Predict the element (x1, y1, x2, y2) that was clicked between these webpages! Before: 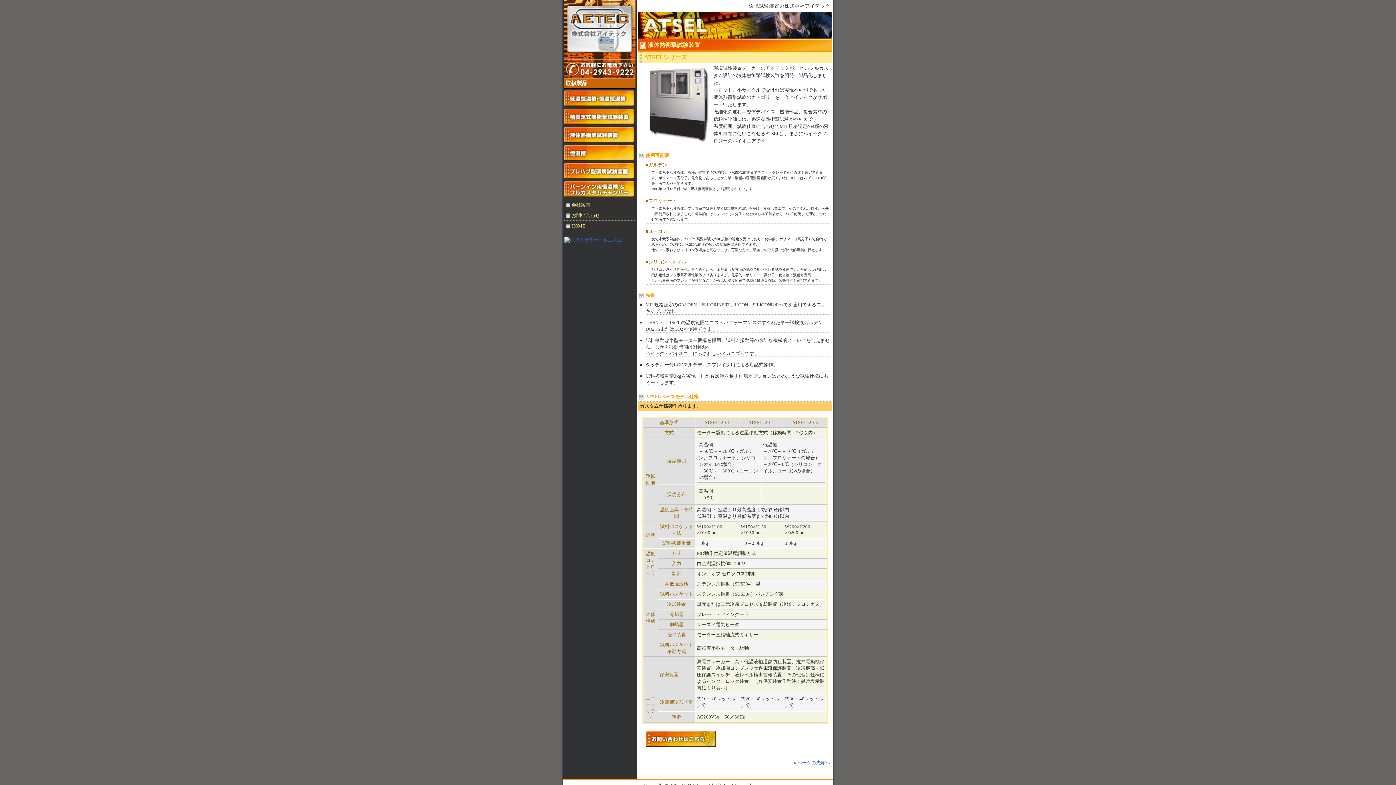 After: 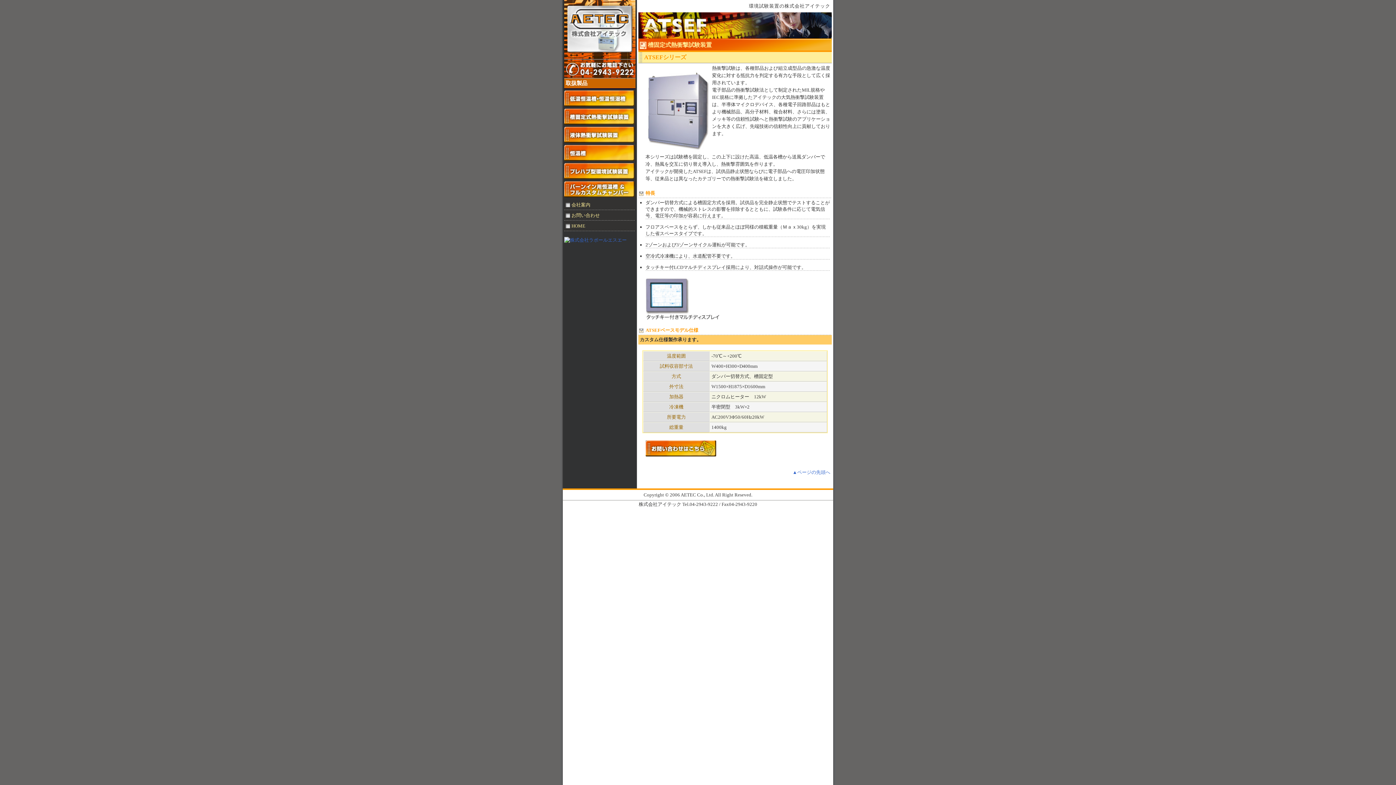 Action: bbox: (564, 120, 634, 125)